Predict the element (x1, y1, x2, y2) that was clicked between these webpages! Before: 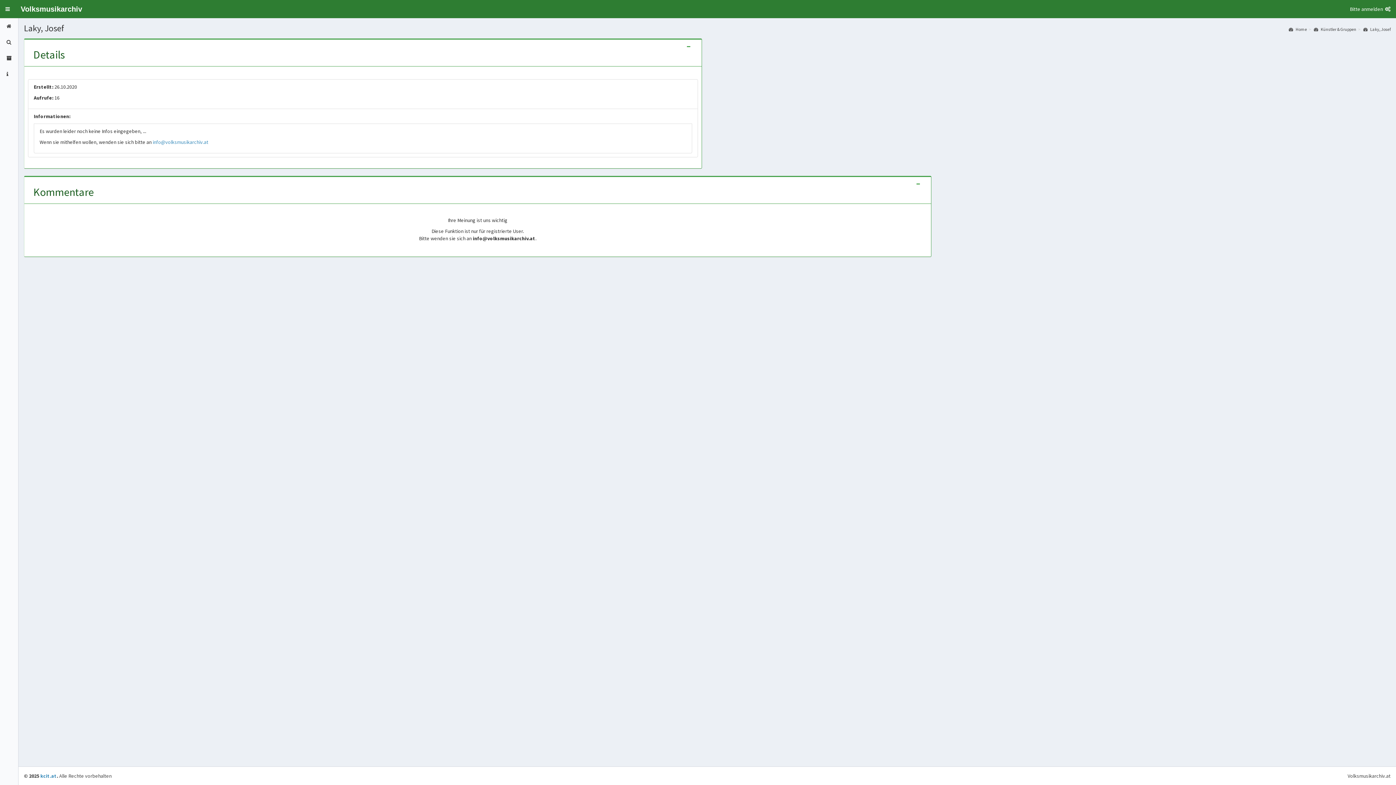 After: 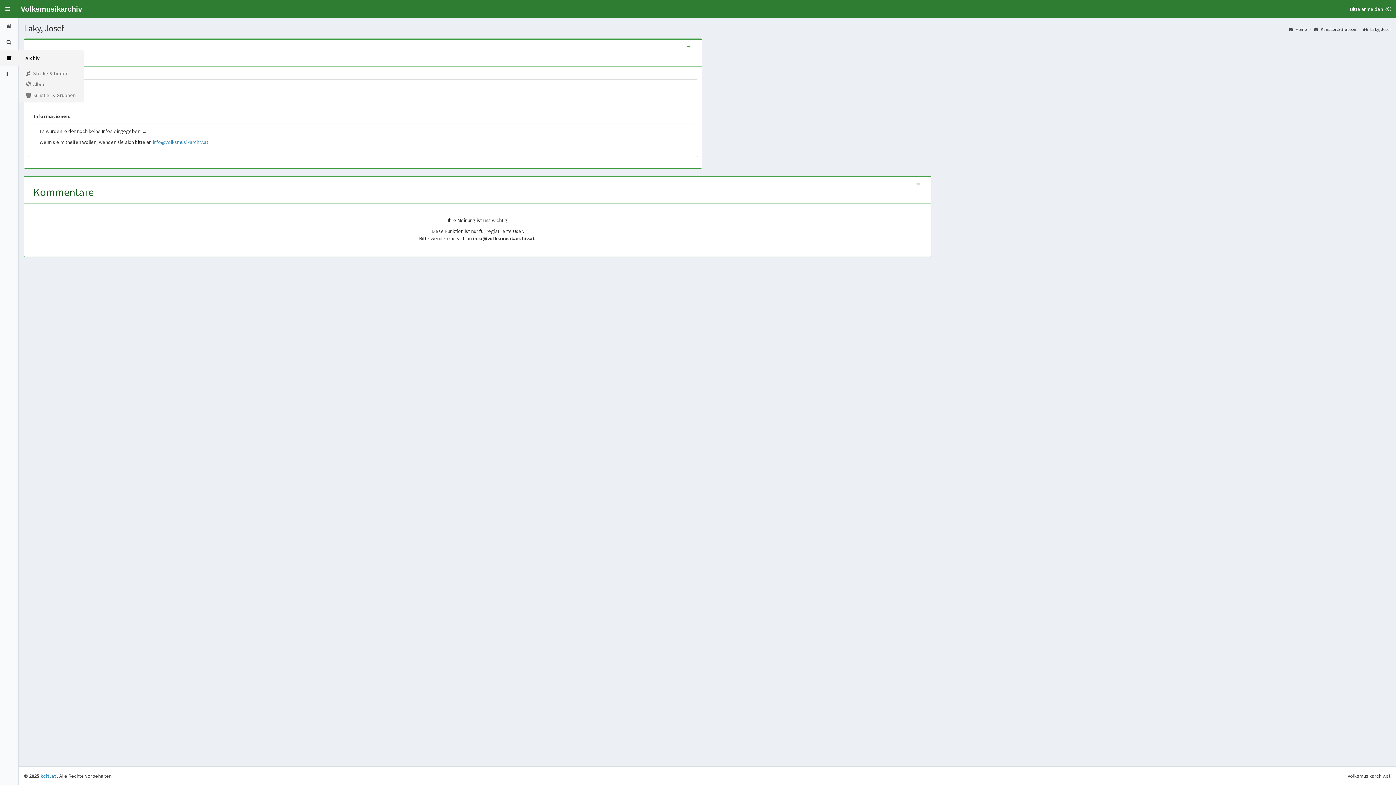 Action: bbox: (0, 50, 18, 66)